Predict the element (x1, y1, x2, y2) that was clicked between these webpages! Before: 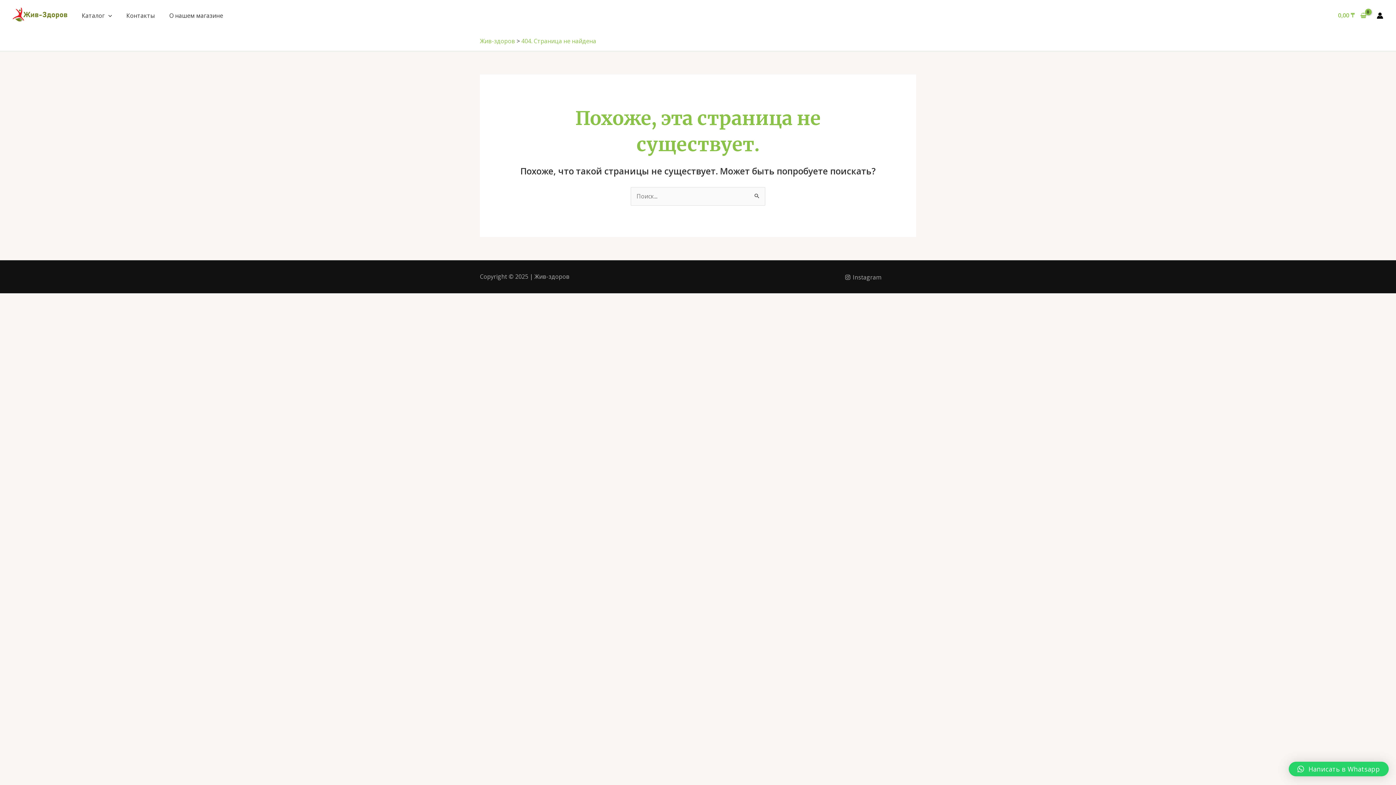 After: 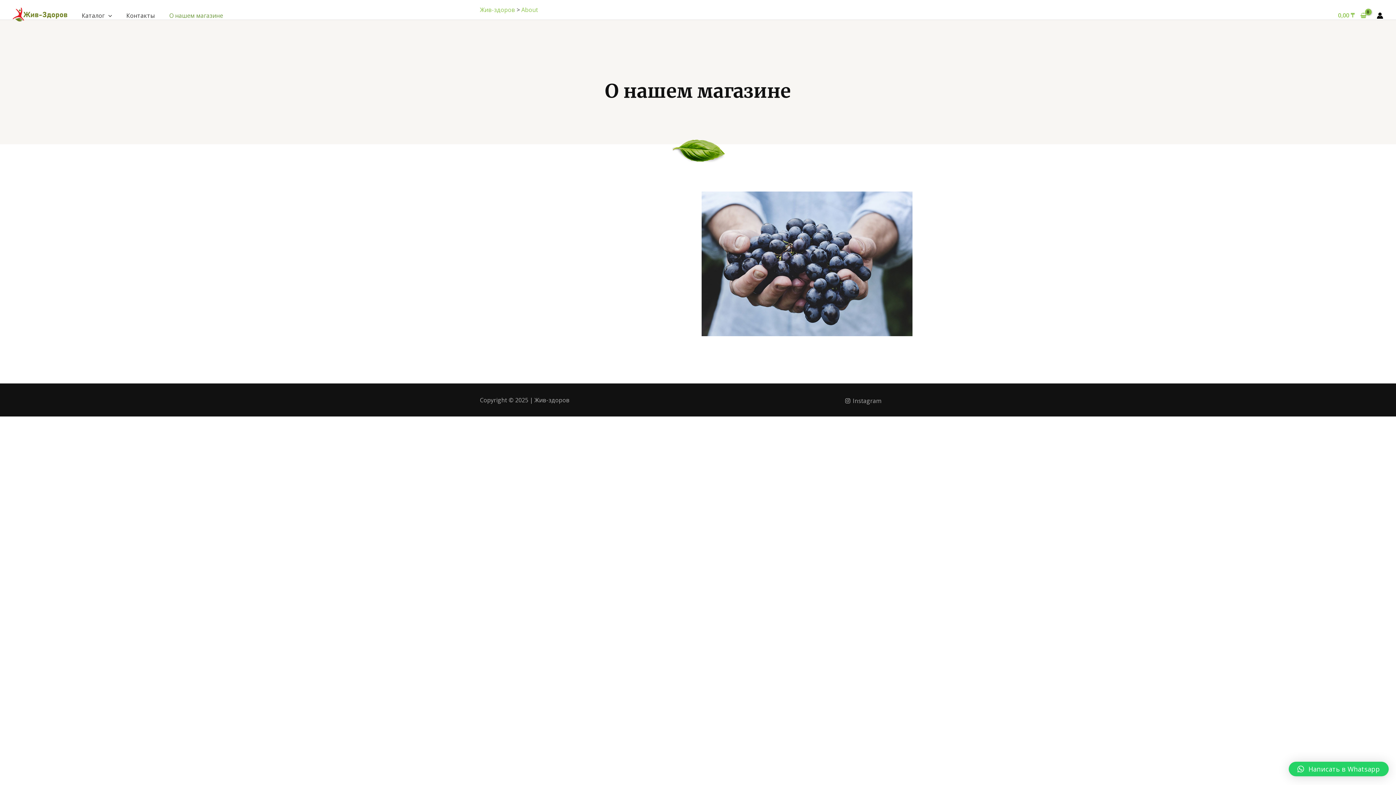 Action: bbox: (162, 6, 230, 24) label: О нашем магазине